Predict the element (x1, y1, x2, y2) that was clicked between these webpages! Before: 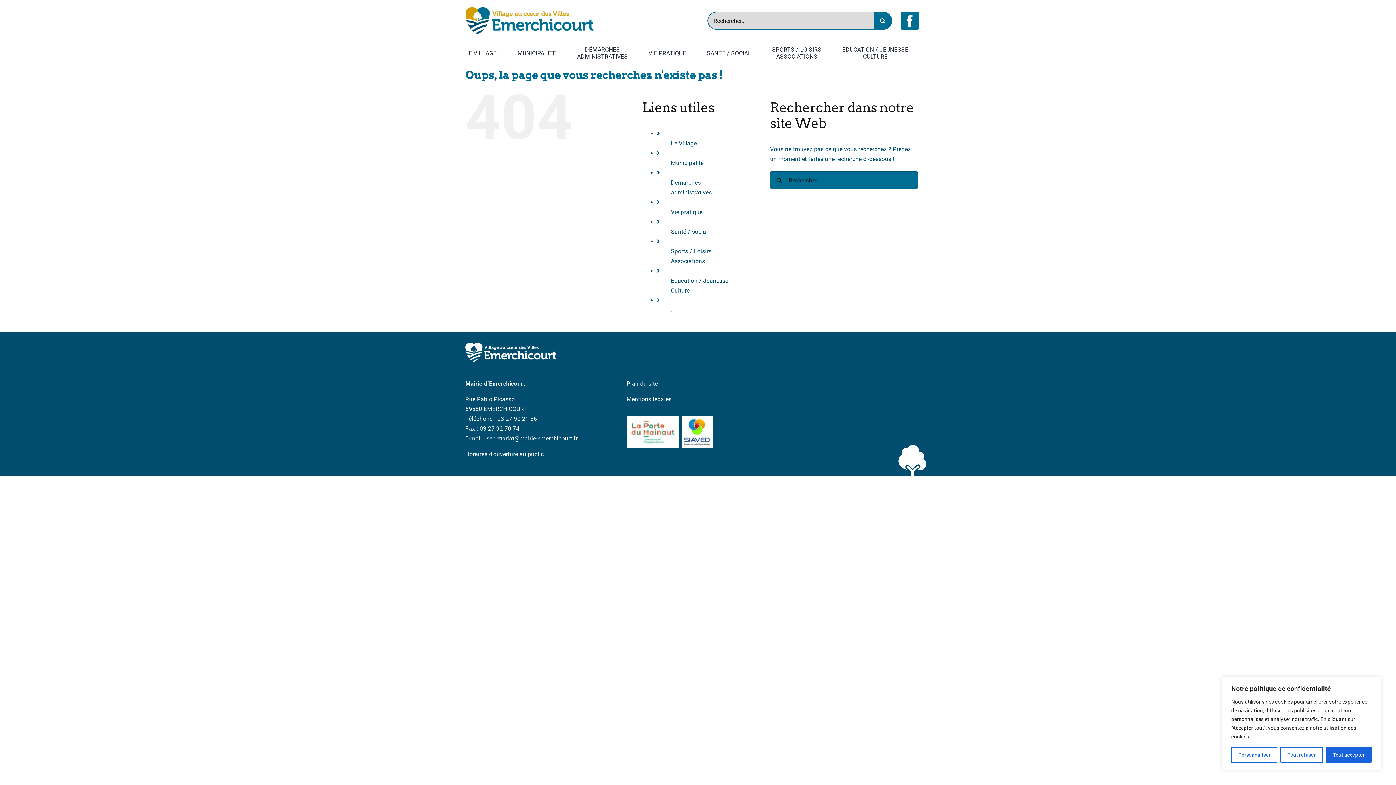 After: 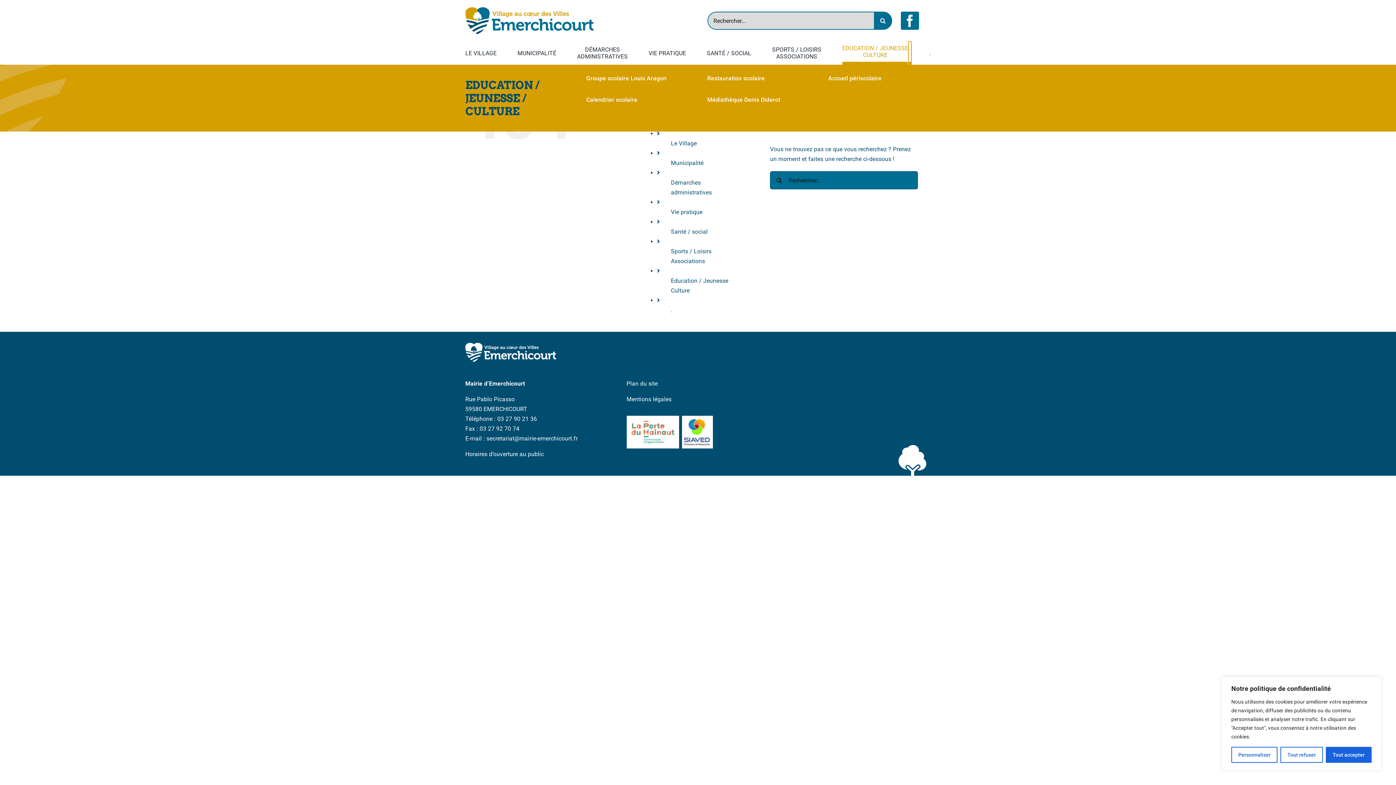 Action: bbox: (908, 41, 911, 64) label: Open submenu of Education / Jeunesse <br> Culture